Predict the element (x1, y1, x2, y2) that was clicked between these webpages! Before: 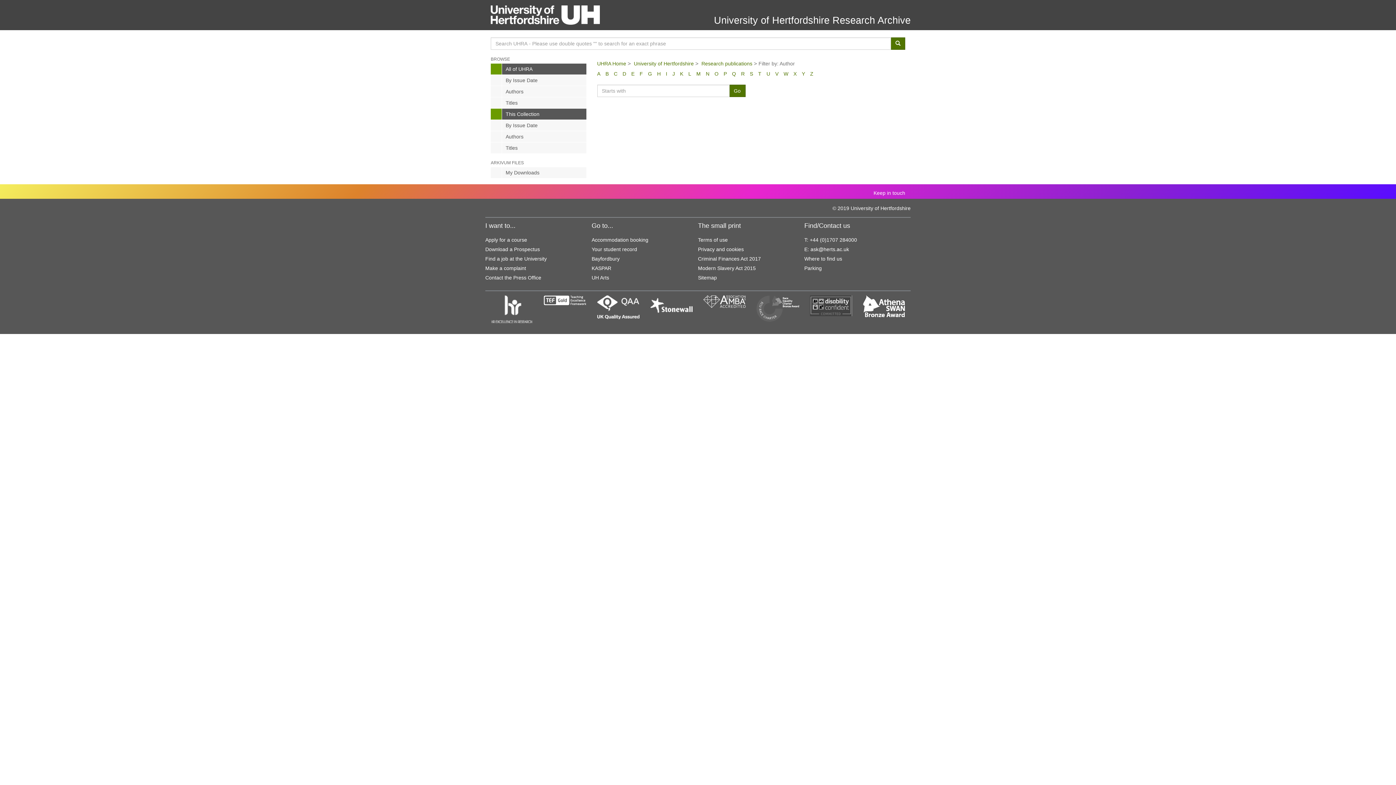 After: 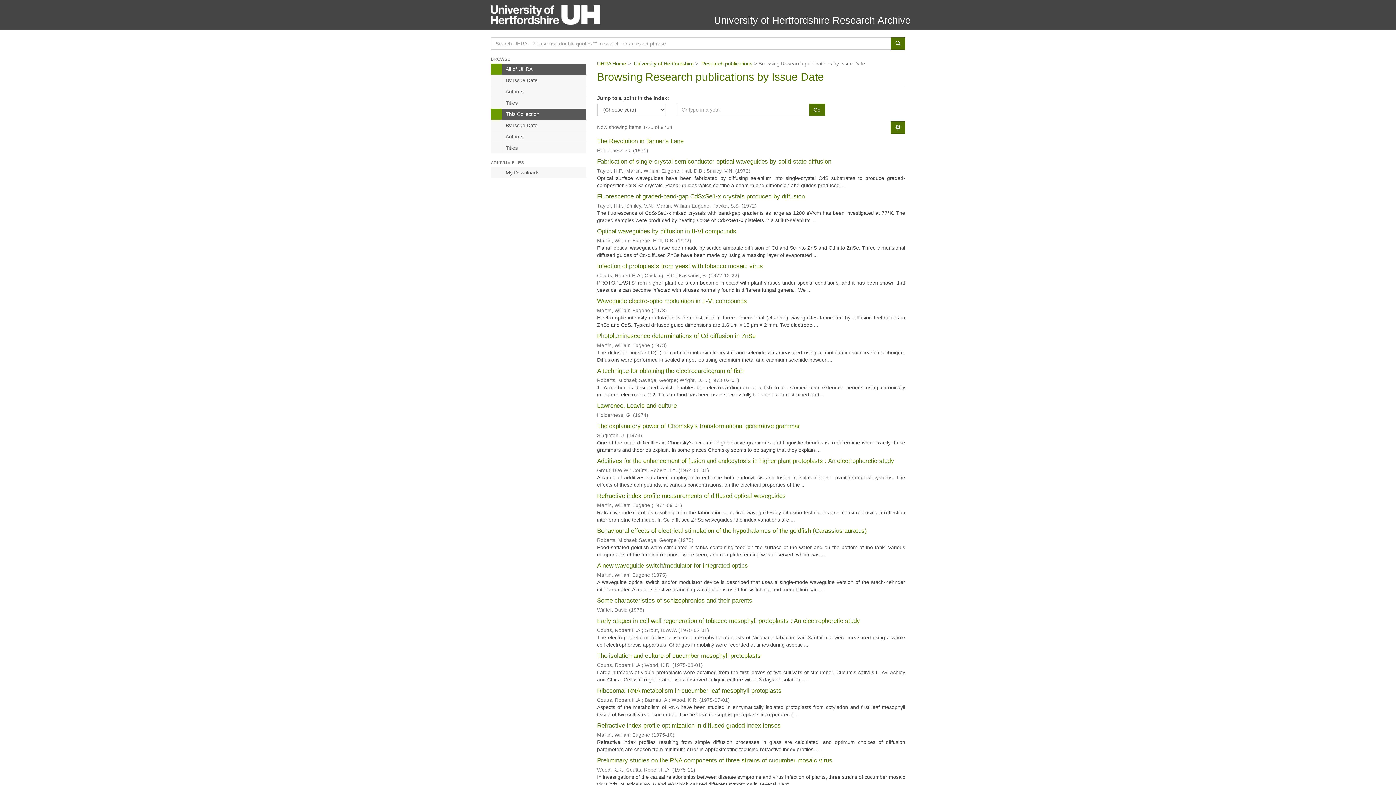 Action: label: By Issue Date bbox: (490, 120, 586, 130)